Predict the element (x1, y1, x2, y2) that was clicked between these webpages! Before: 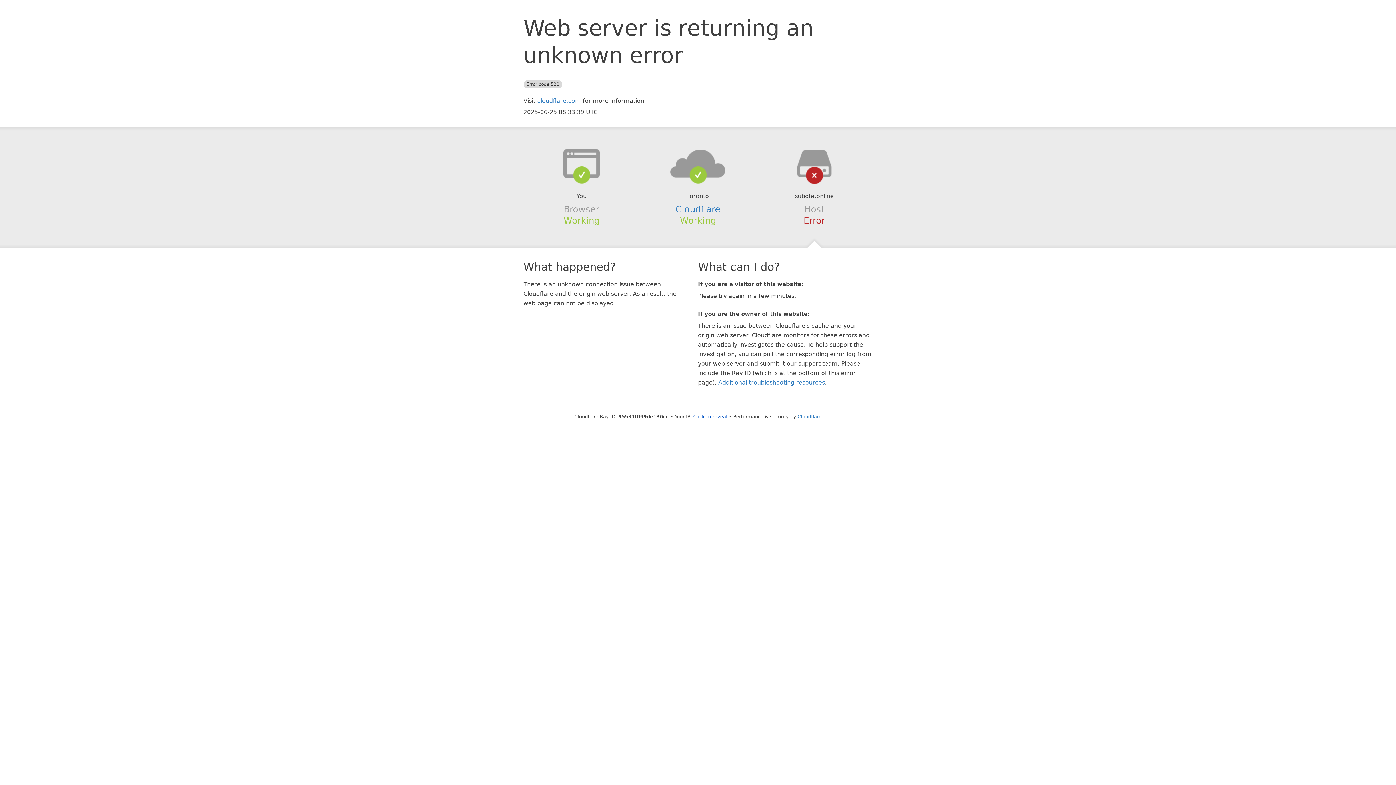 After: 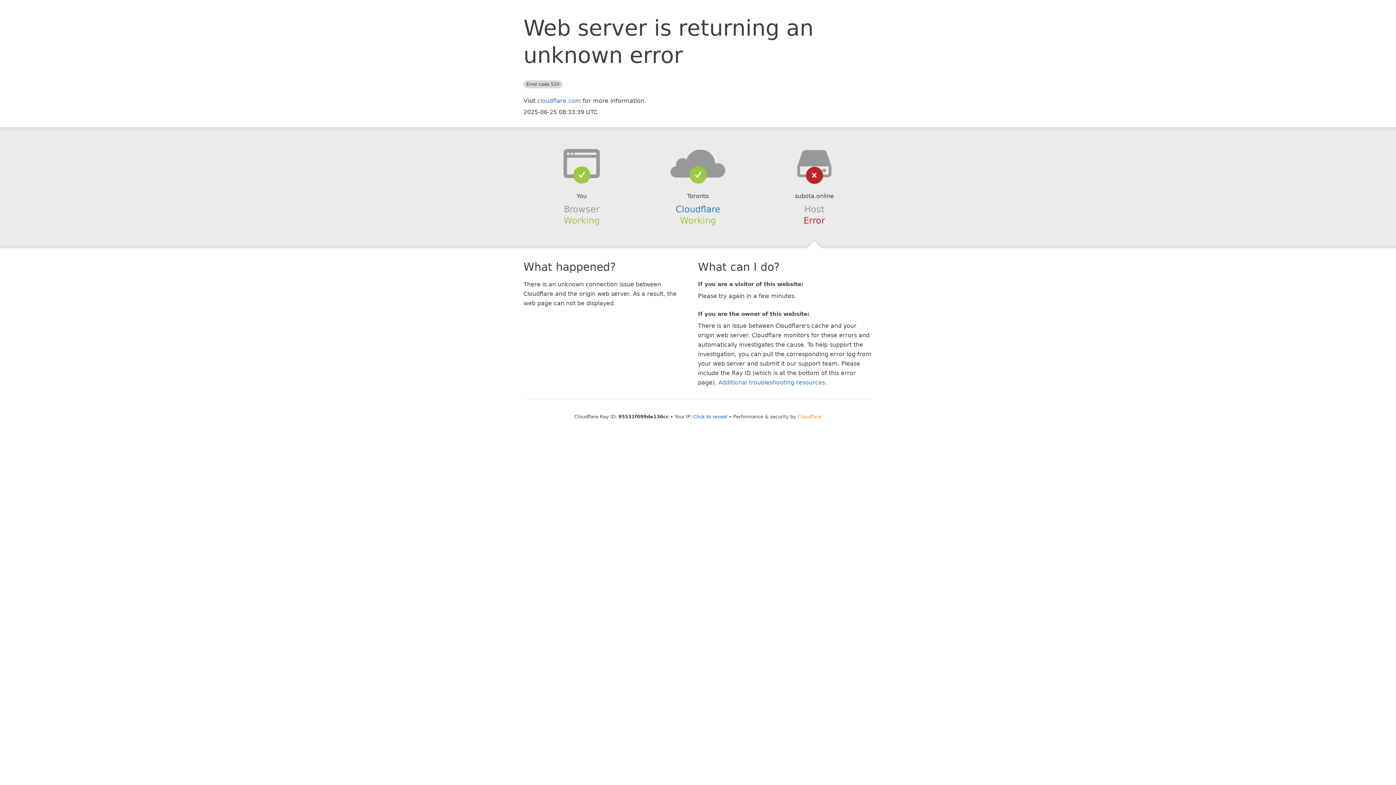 Action: label: Cloudflare bbox: (797, 414, 821, 419)